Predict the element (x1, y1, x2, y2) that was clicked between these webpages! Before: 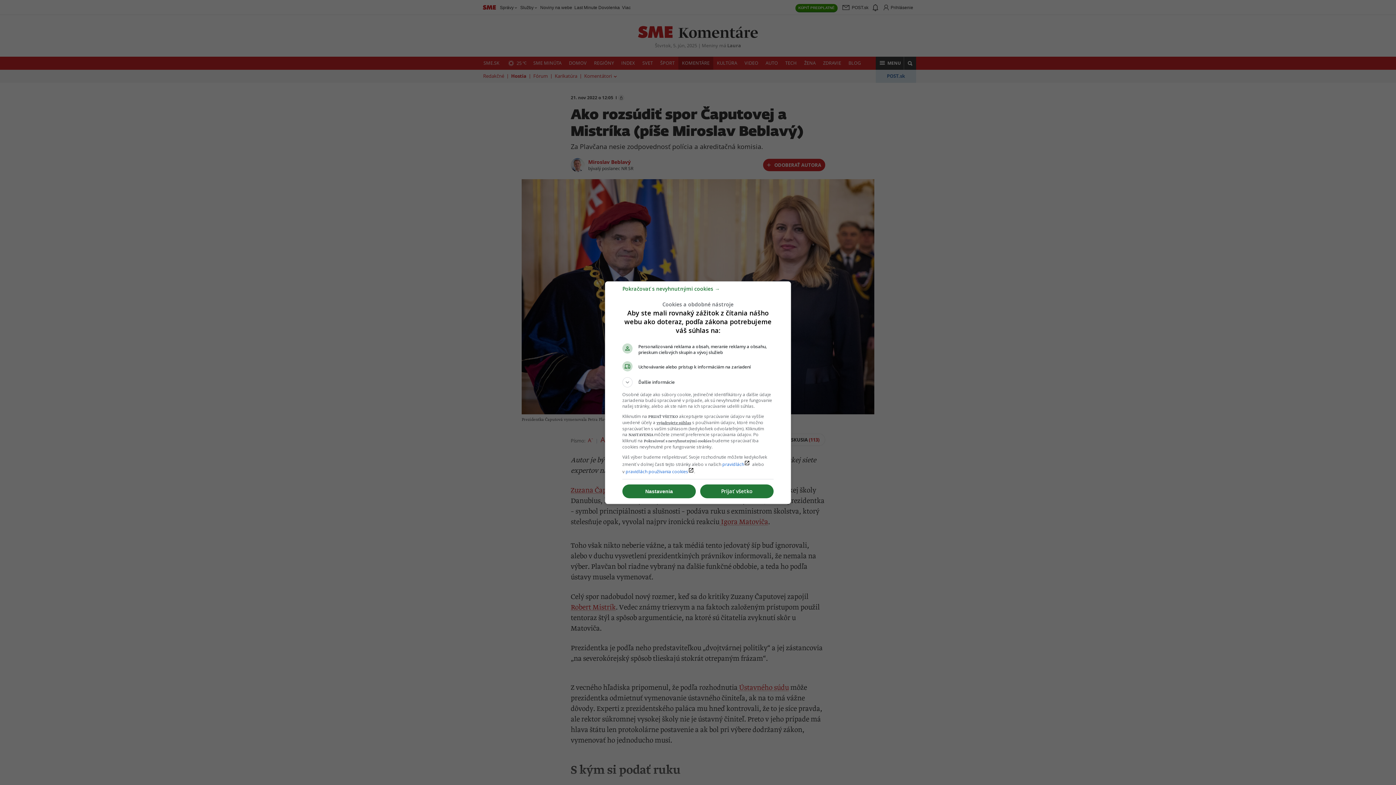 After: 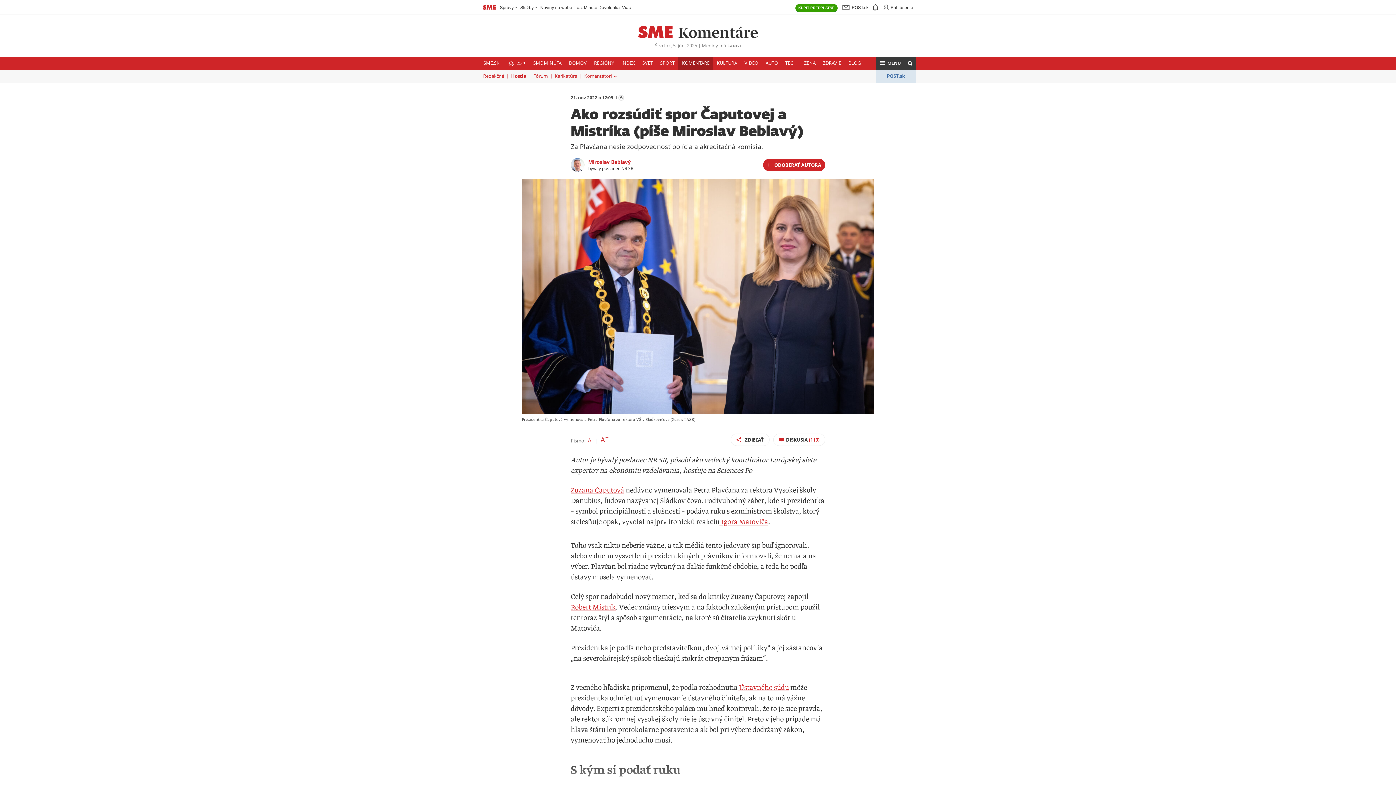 Action: label: Prijať všetko bbox: (700, 484, 773, 498)